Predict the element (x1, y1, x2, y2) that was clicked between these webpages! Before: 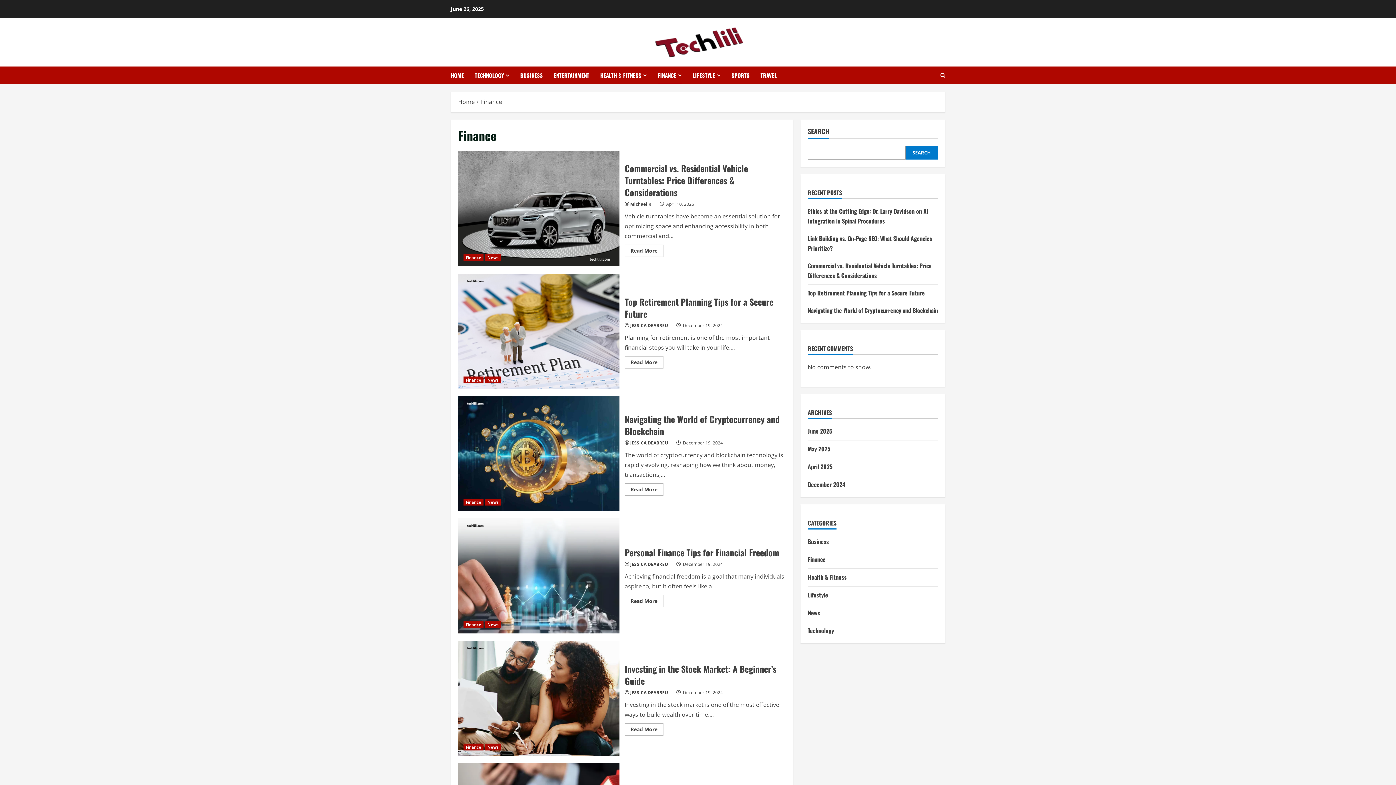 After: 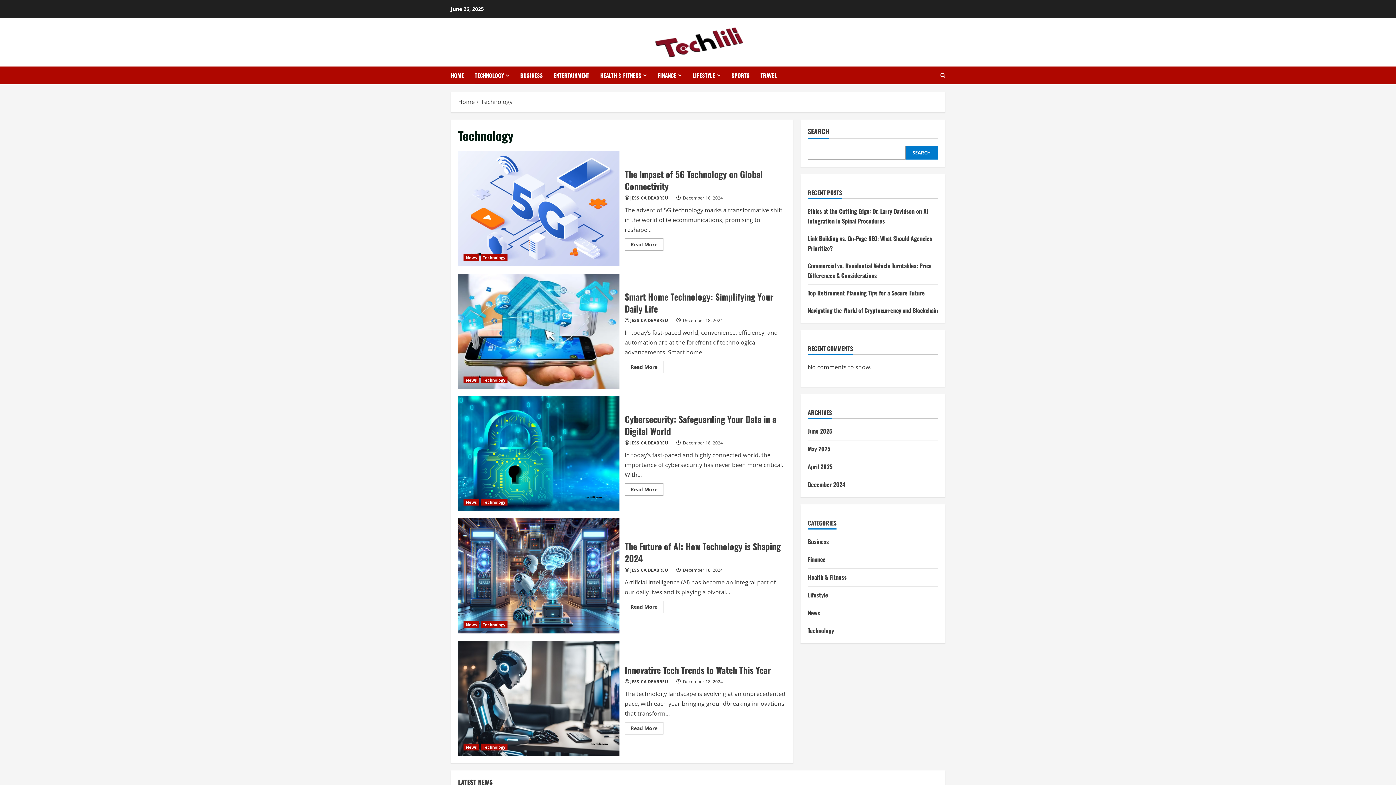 Action: label: Technology bbox: (808, 626, 834, 635)